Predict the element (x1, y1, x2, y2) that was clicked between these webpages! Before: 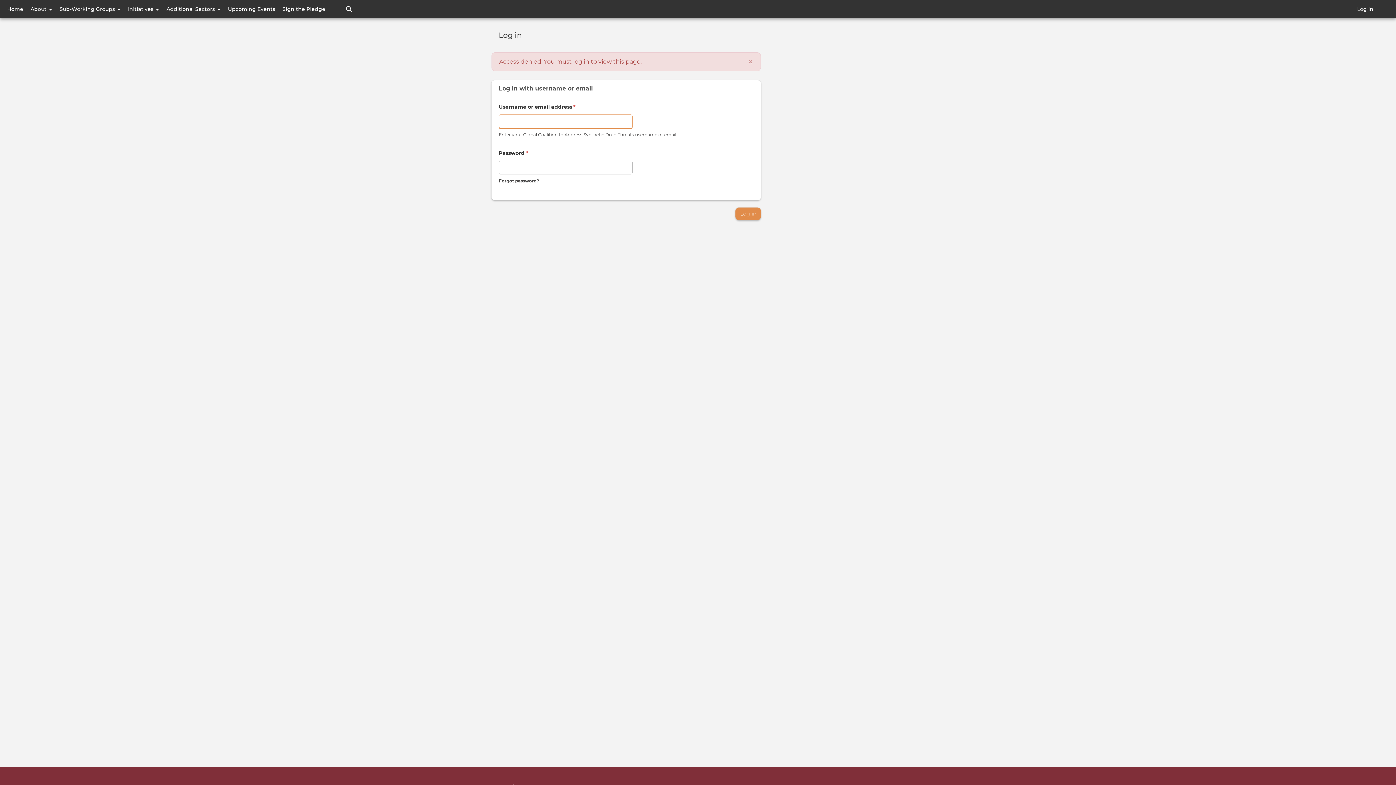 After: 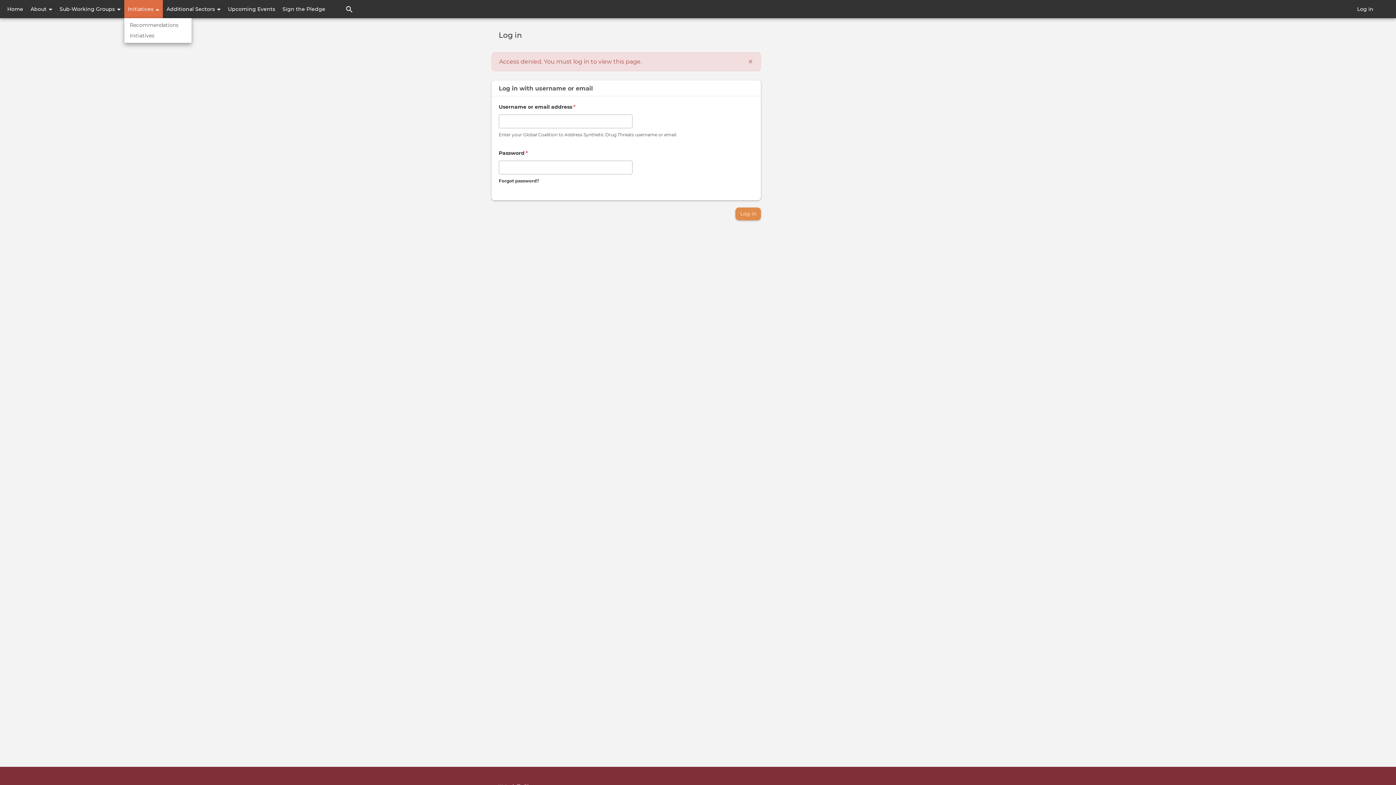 Action: bbox: (124, 0, 162, 18) label: Initiatives 